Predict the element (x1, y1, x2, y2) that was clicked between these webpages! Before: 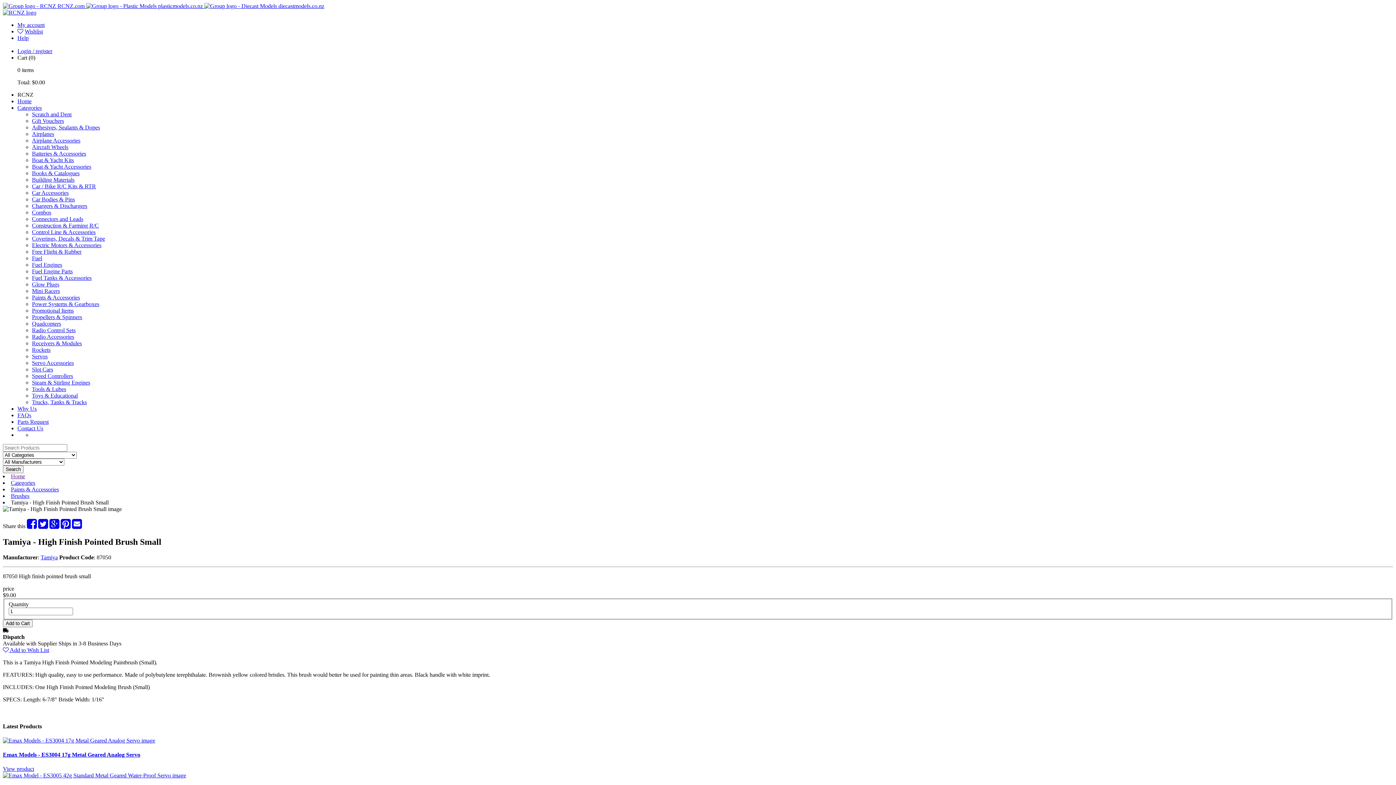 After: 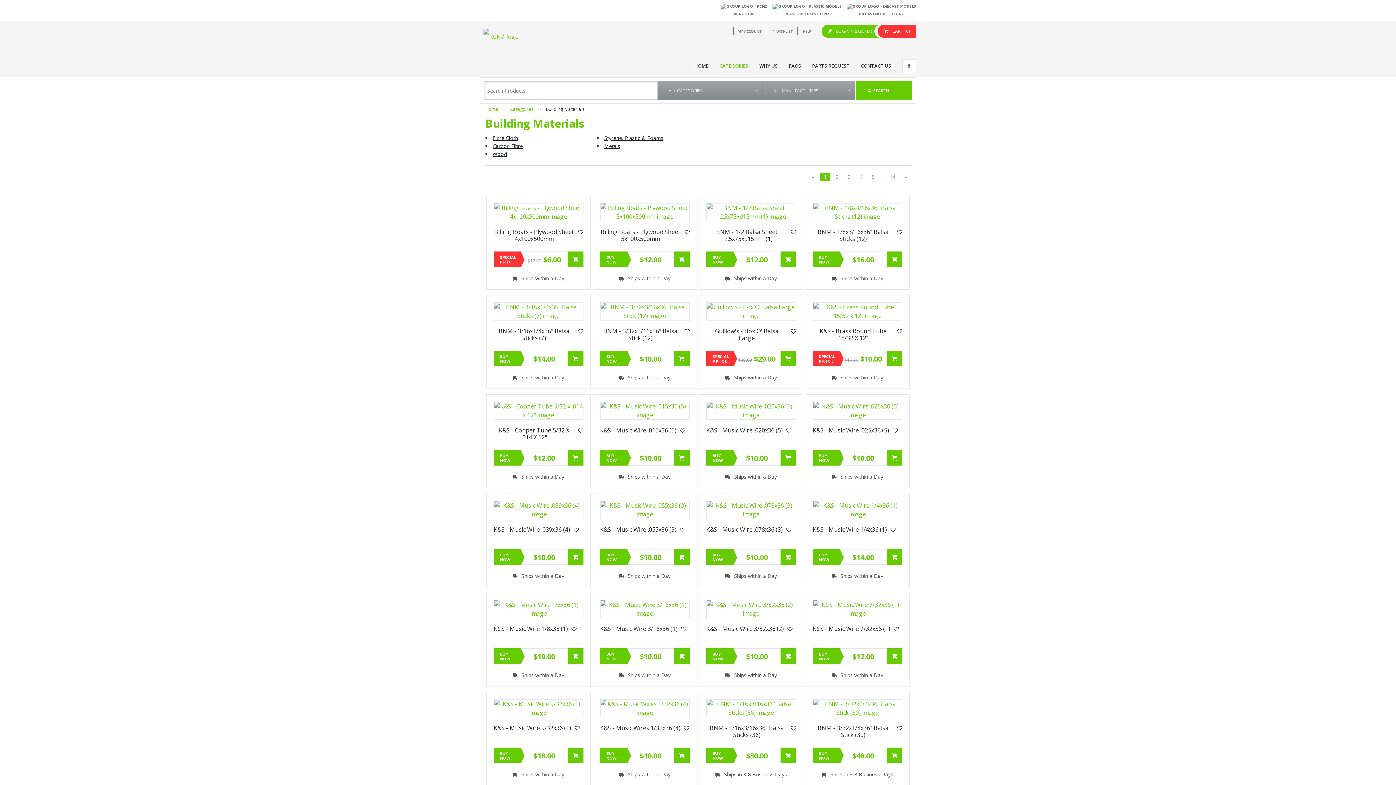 Action: bbox: (32, 176, 74, 182) label: Building Materials